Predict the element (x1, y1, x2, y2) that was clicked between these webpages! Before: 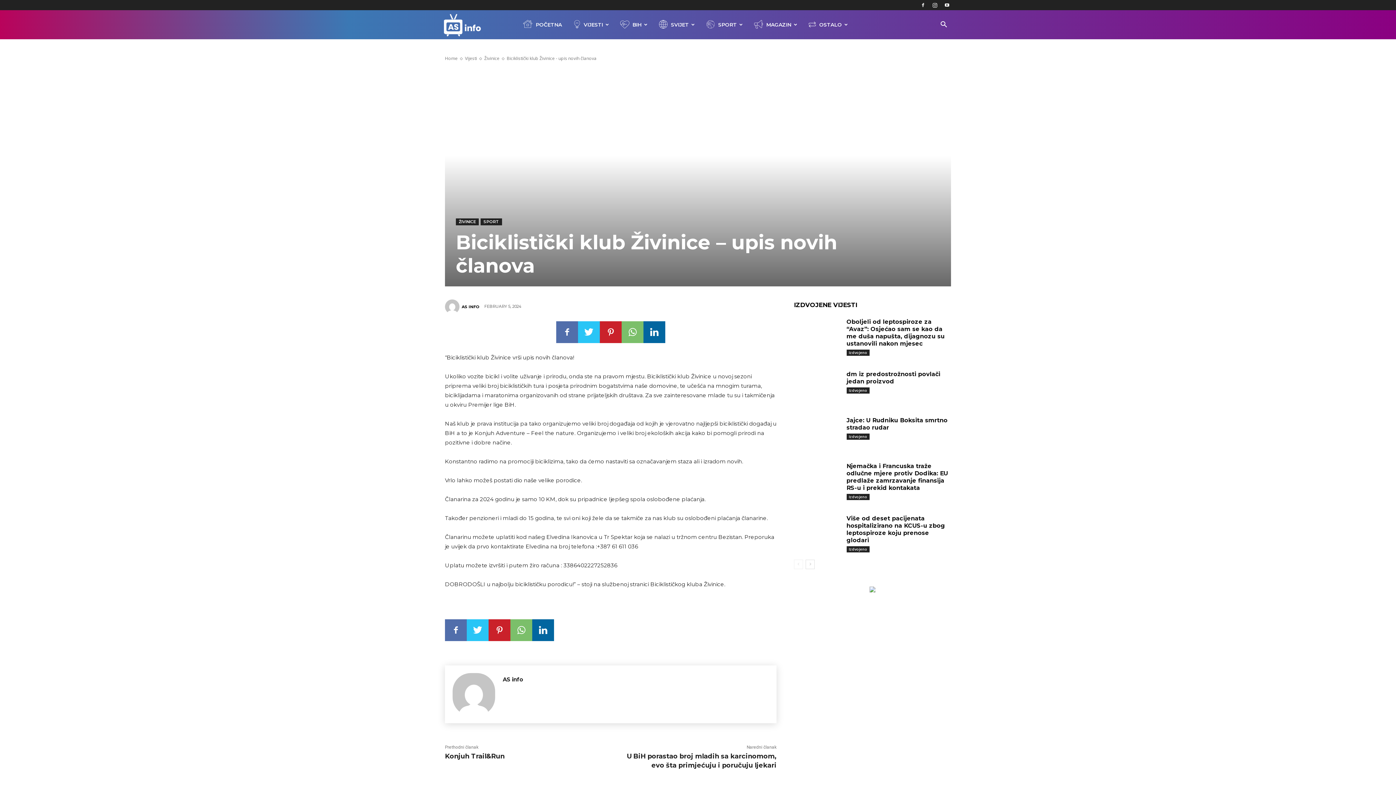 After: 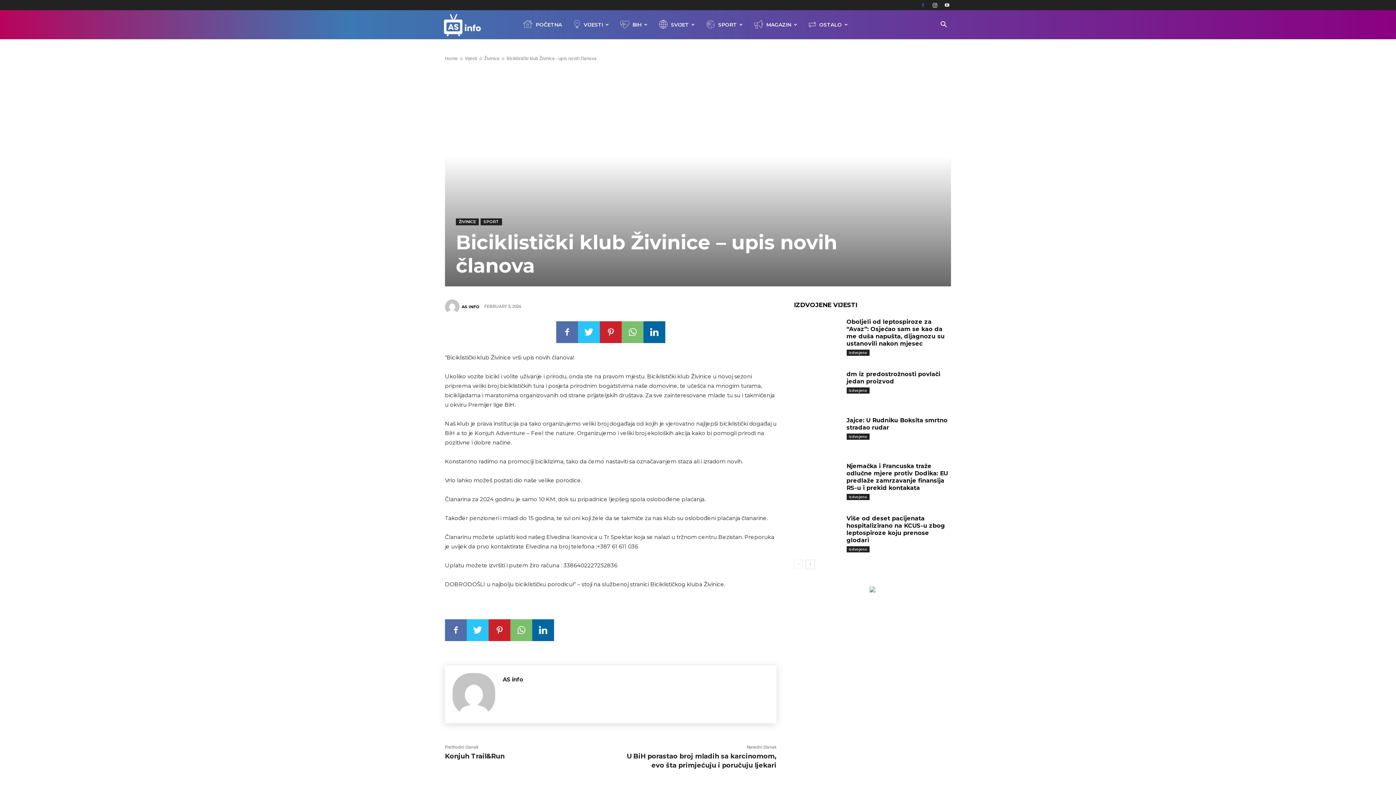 Action: bbox: (917, 0, 928, 10)